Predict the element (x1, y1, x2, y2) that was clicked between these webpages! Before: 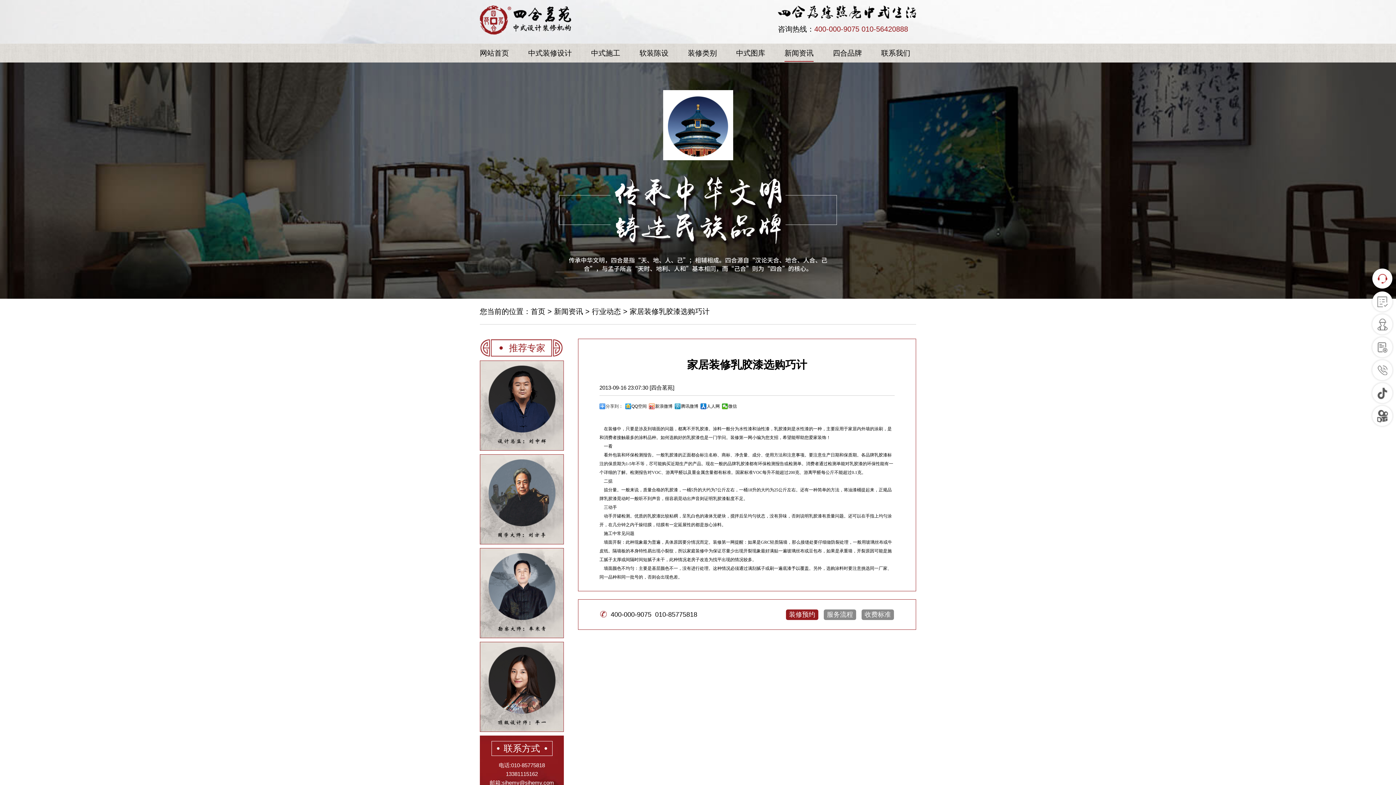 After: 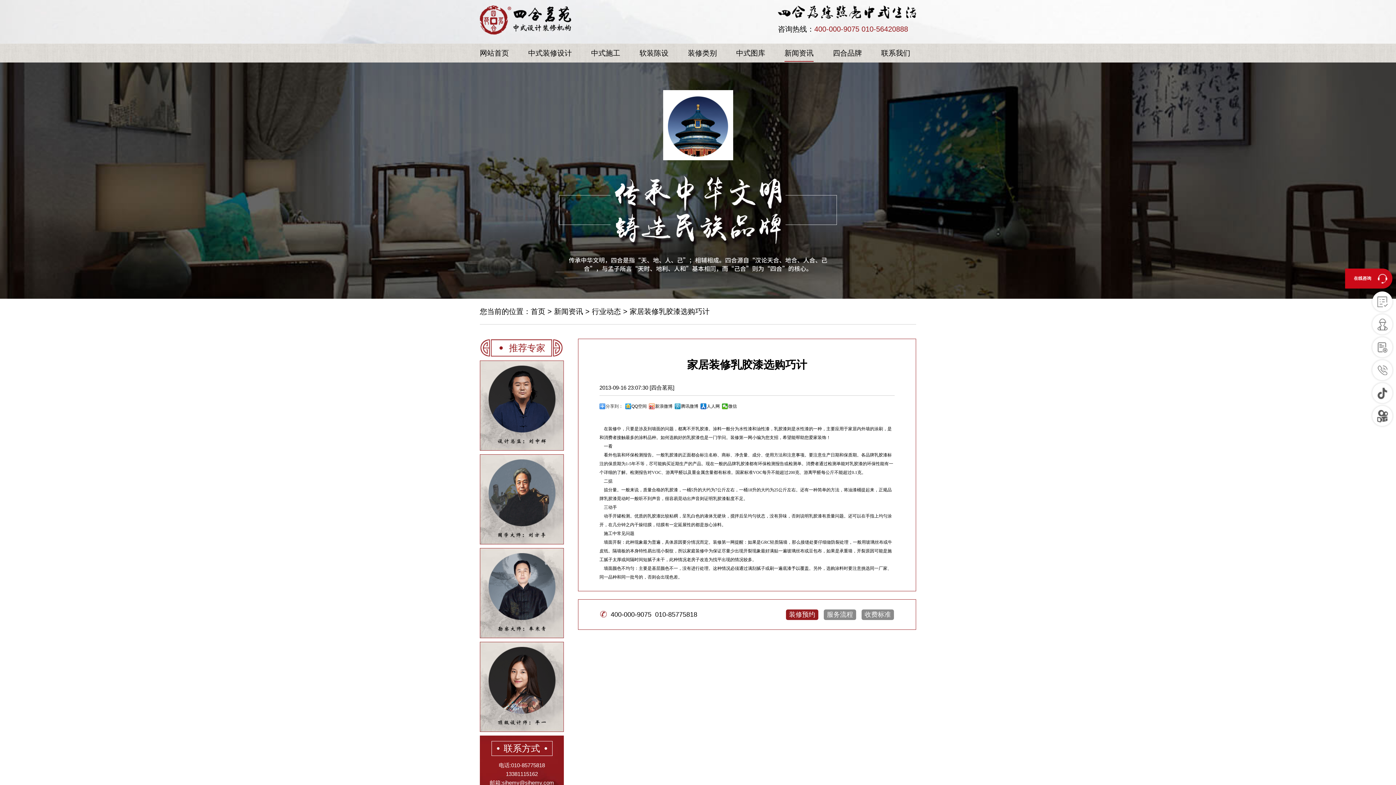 Action: bbox: (1372, 268, 1392, 288)